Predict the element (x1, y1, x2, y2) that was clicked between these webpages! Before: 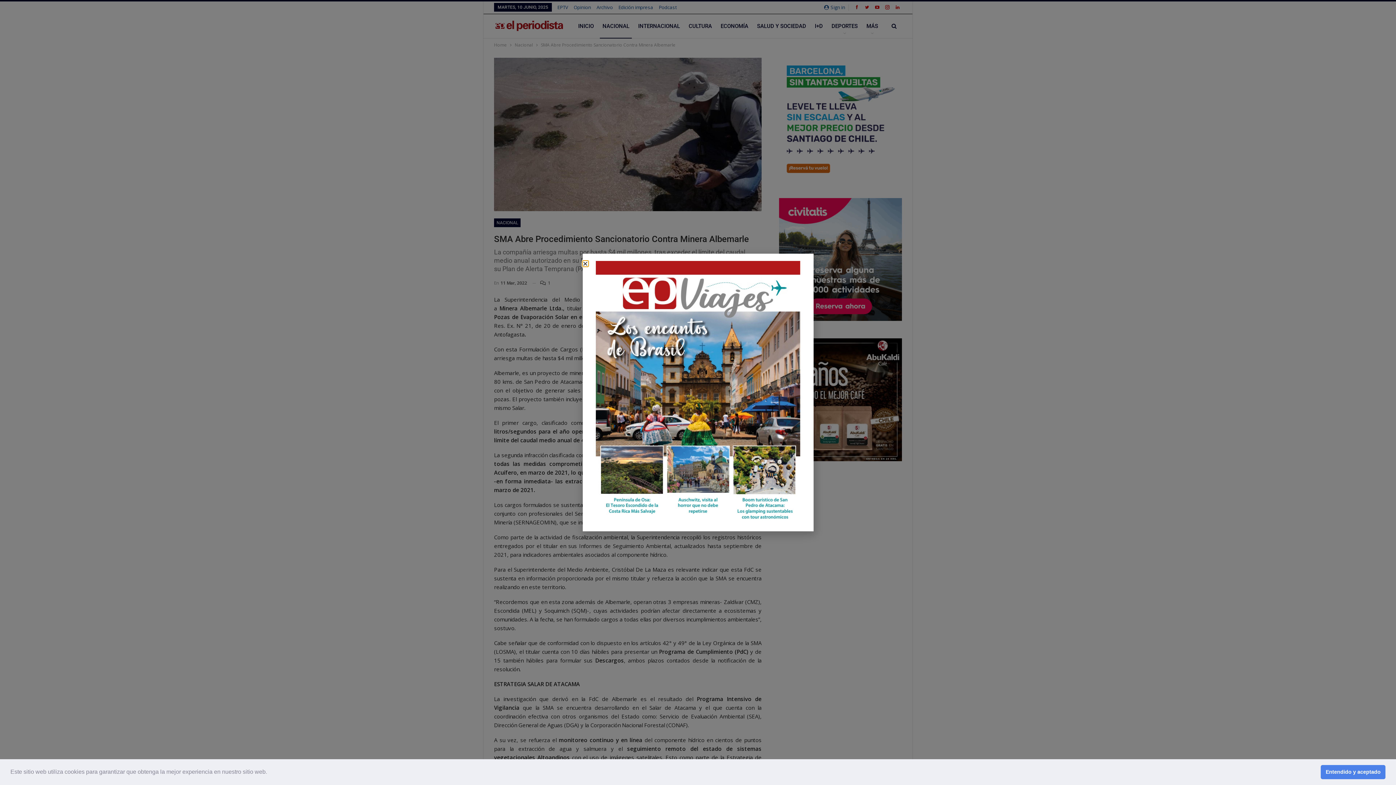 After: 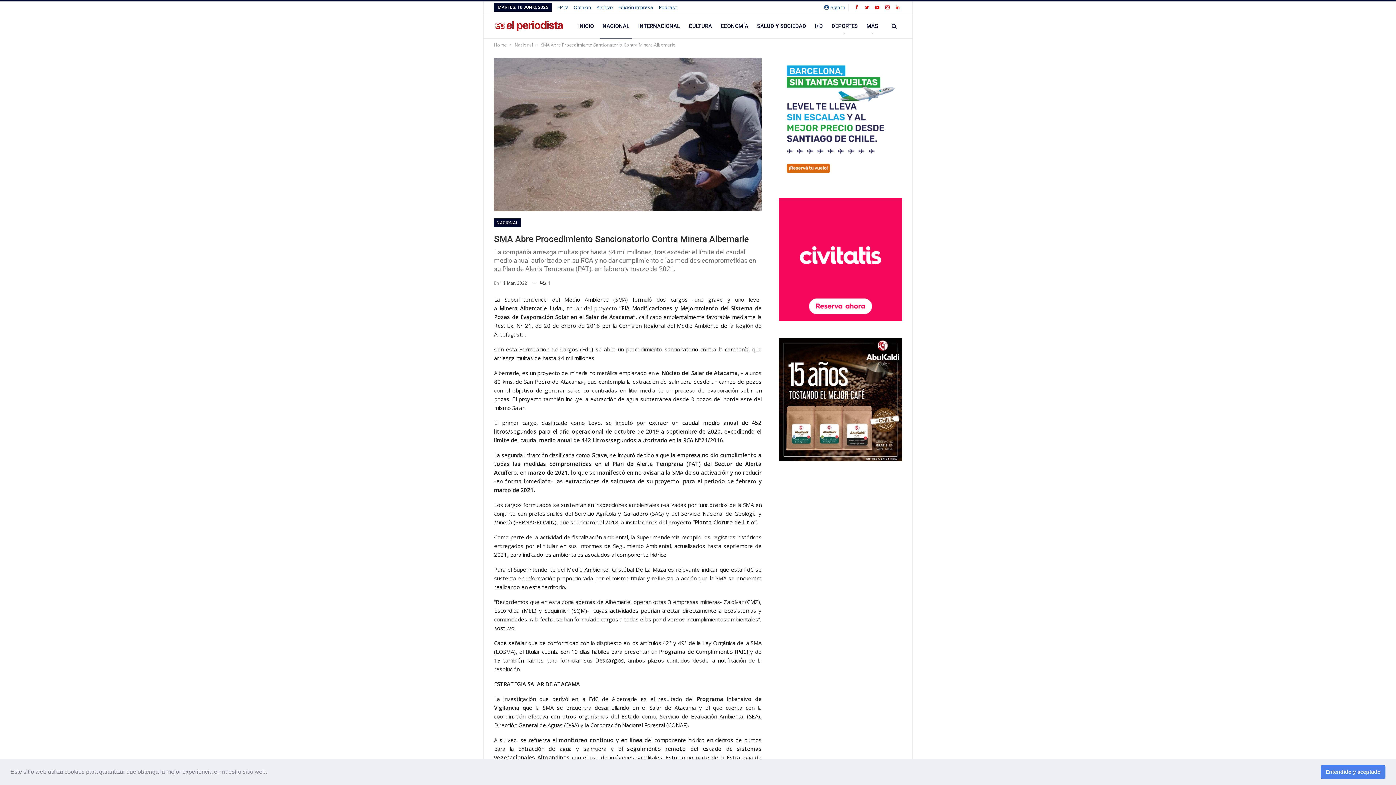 Action: label: Close bbox: (582, 261, 588, 266)